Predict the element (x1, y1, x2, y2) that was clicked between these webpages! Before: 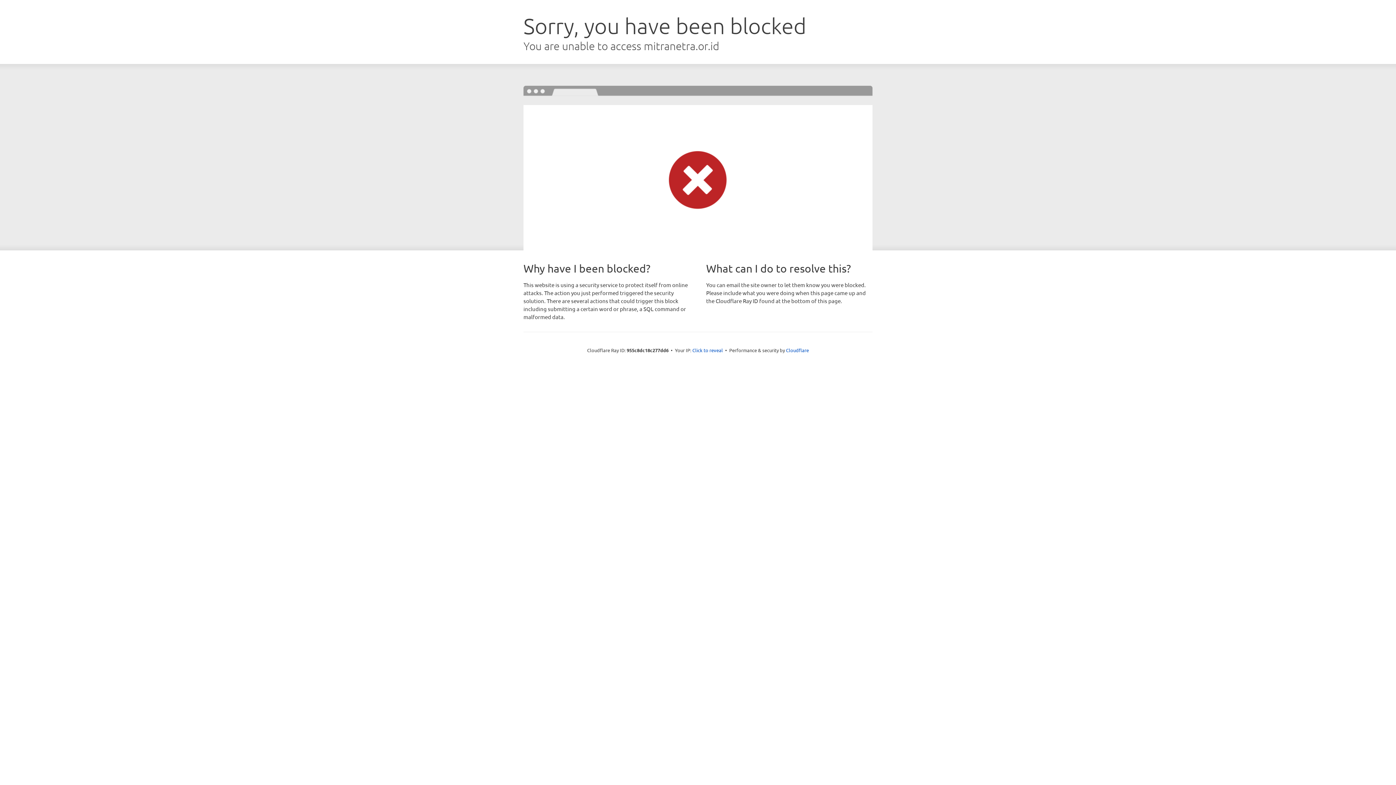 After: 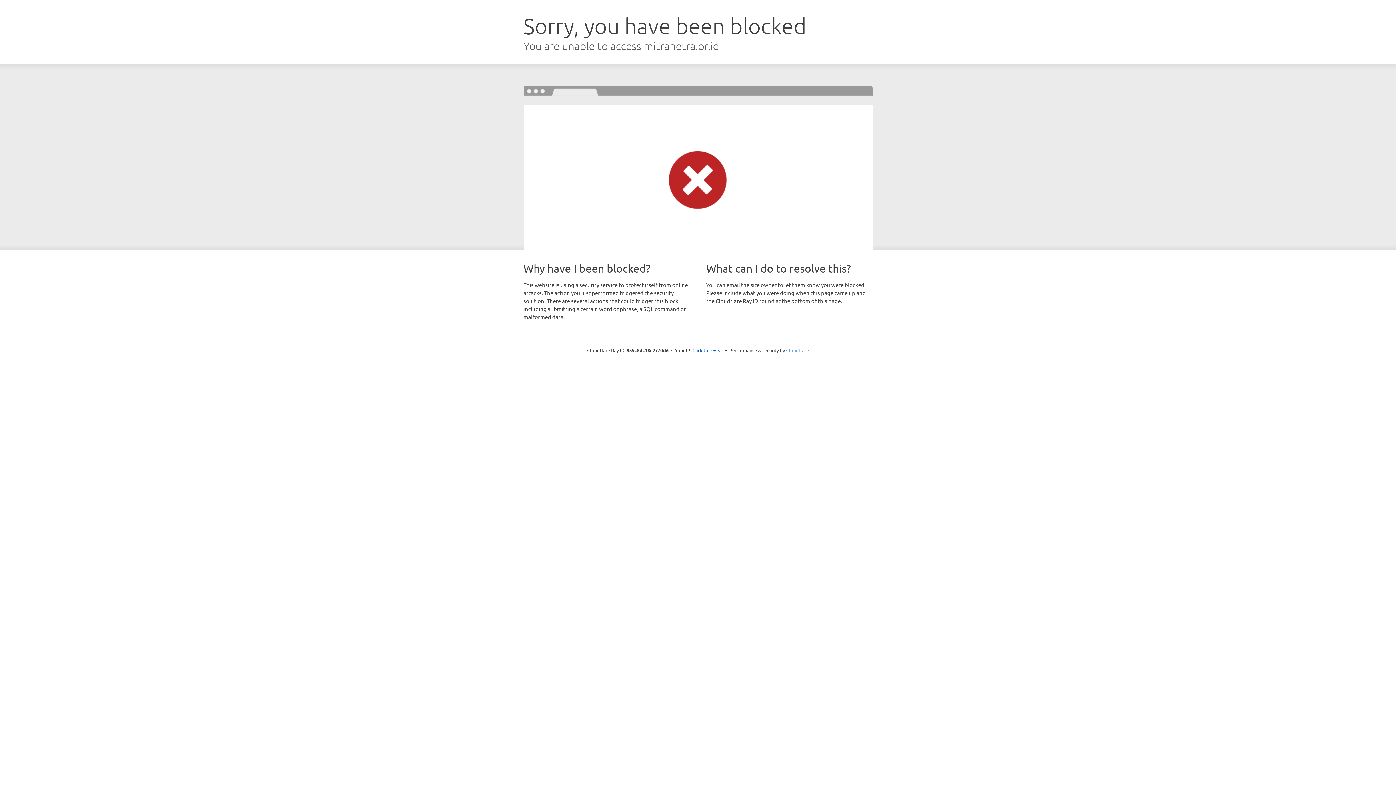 Action: label: Cloudflare bbox: (786, 347, 809, 353)